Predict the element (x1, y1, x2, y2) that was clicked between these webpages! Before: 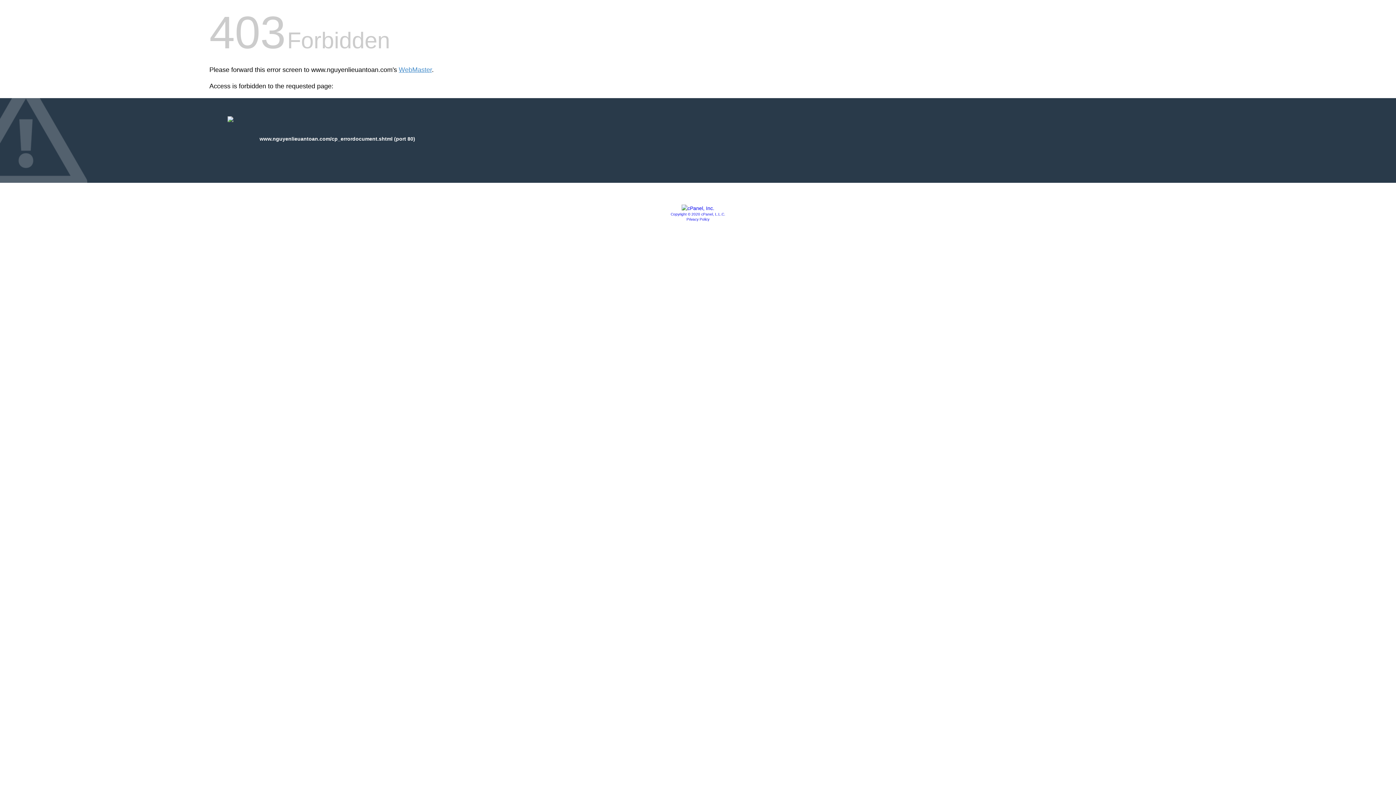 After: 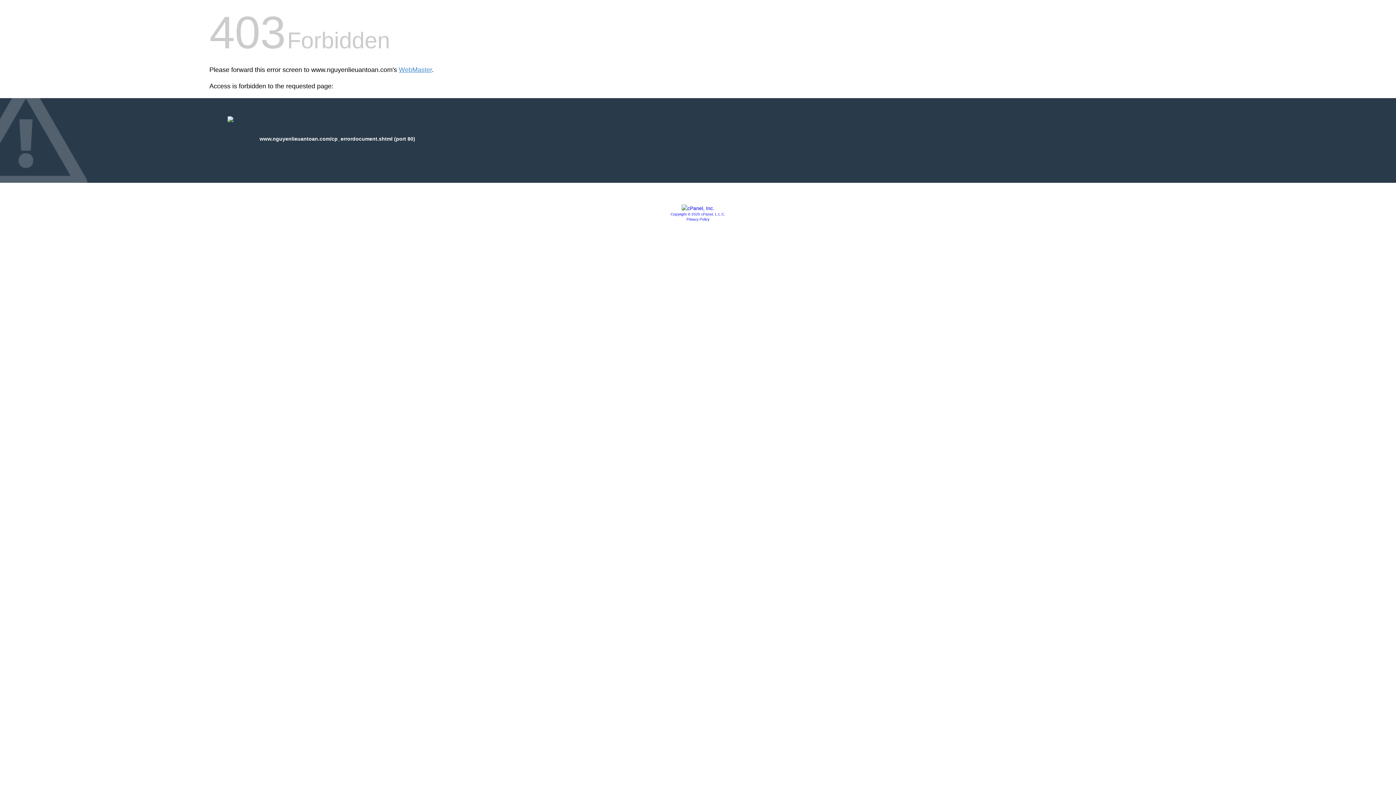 Action: bbox: (681, 205, 714, 211)